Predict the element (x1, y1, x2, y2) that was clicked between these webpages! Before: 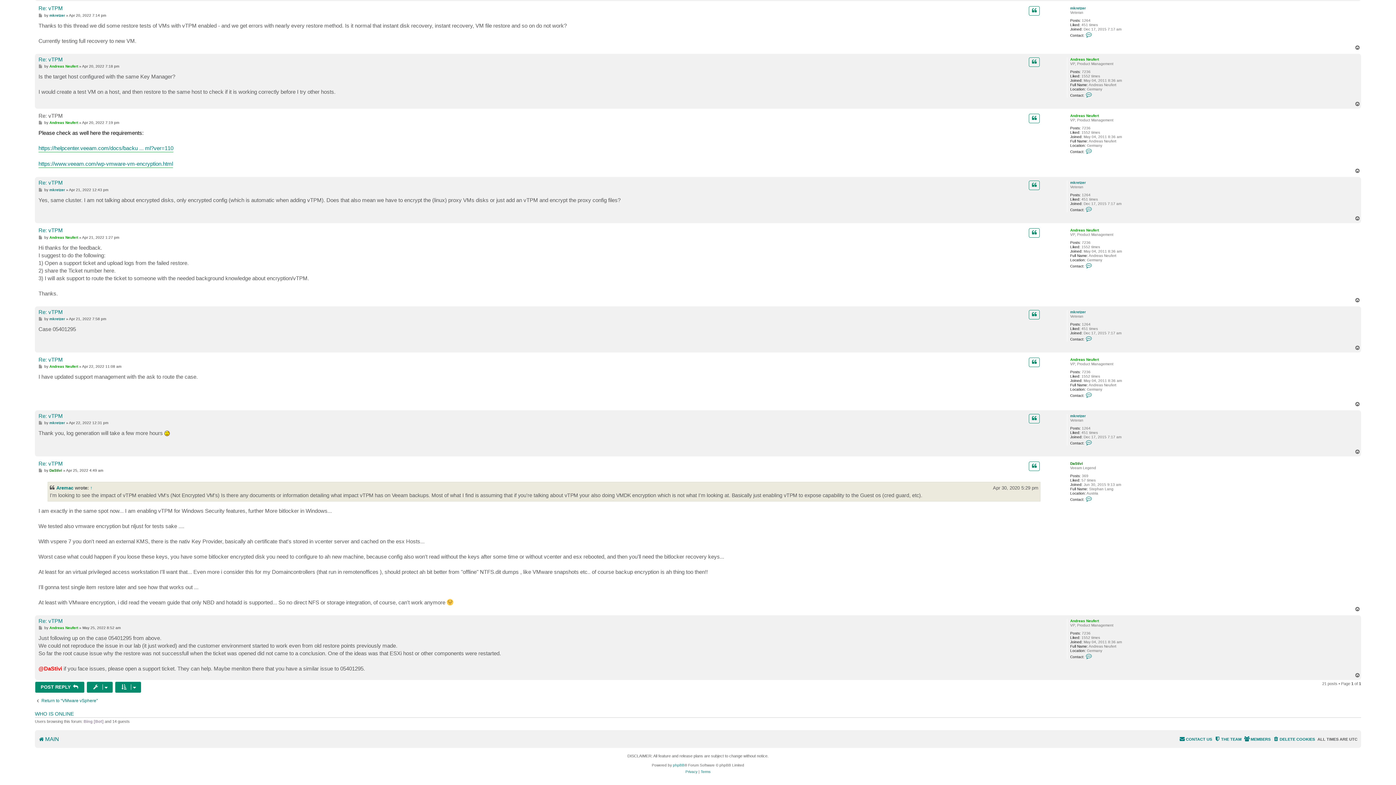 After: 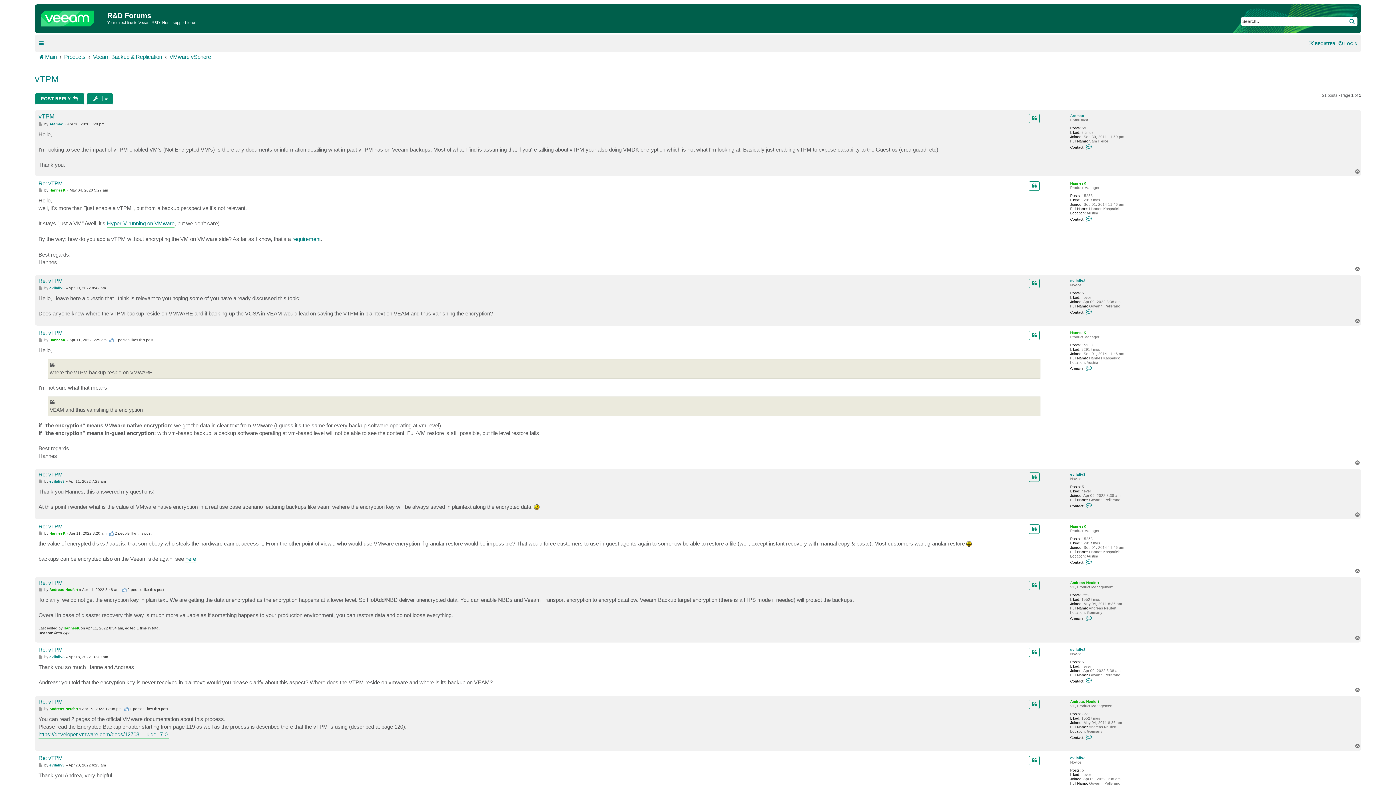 Action: label: Top bbox: (1354, 606, 1361, 612)